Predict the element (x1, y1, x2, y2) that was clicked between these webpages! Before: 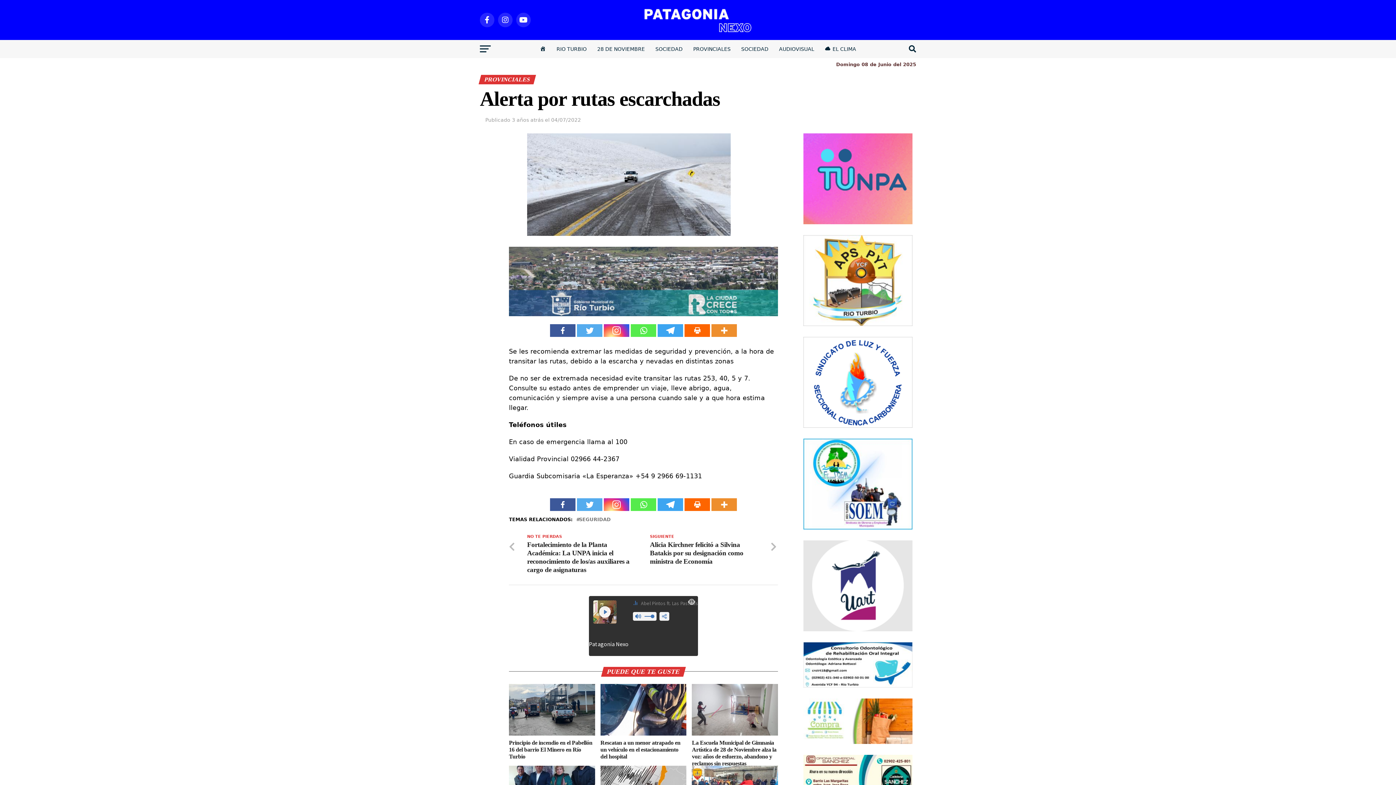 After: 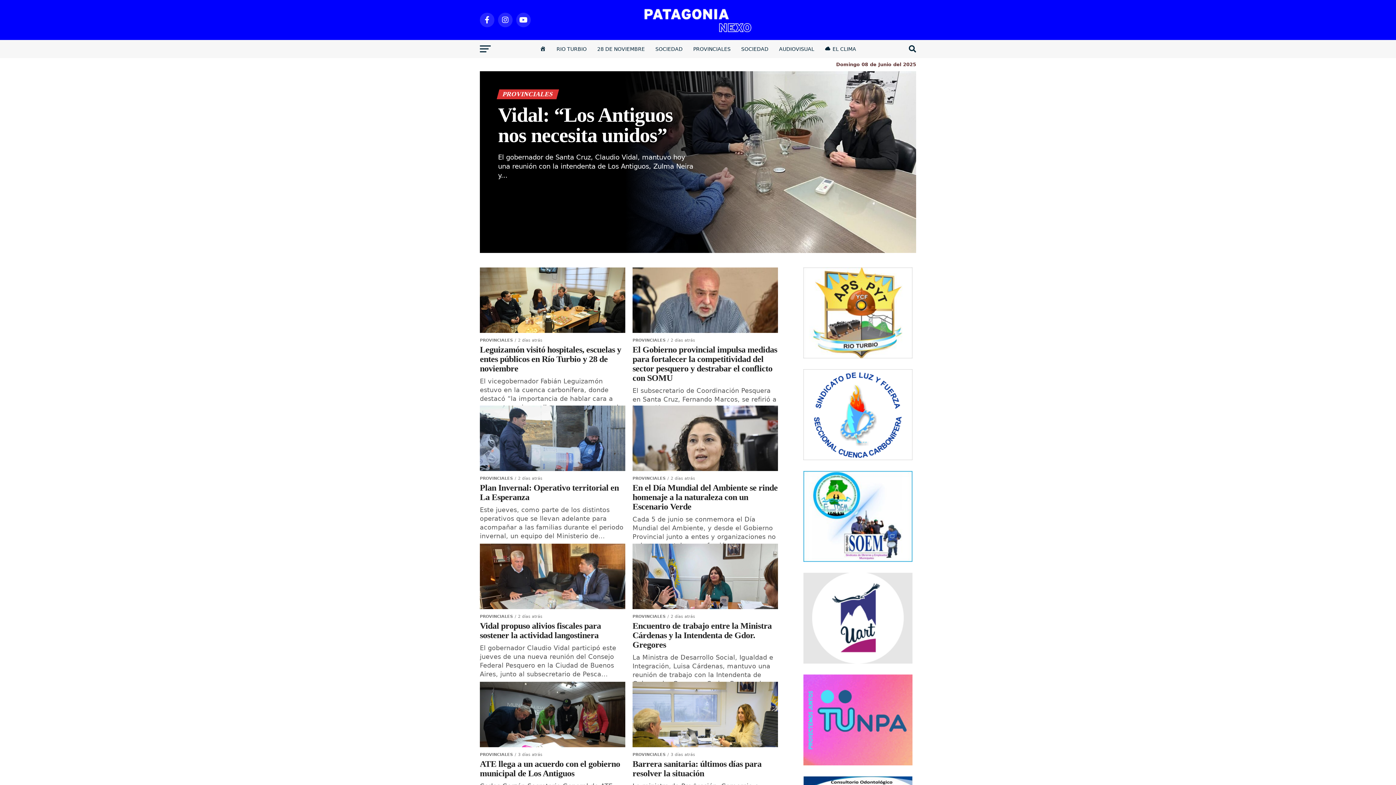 Action: label: PROVINCIALES bbox: (689, 40, 735, 58)